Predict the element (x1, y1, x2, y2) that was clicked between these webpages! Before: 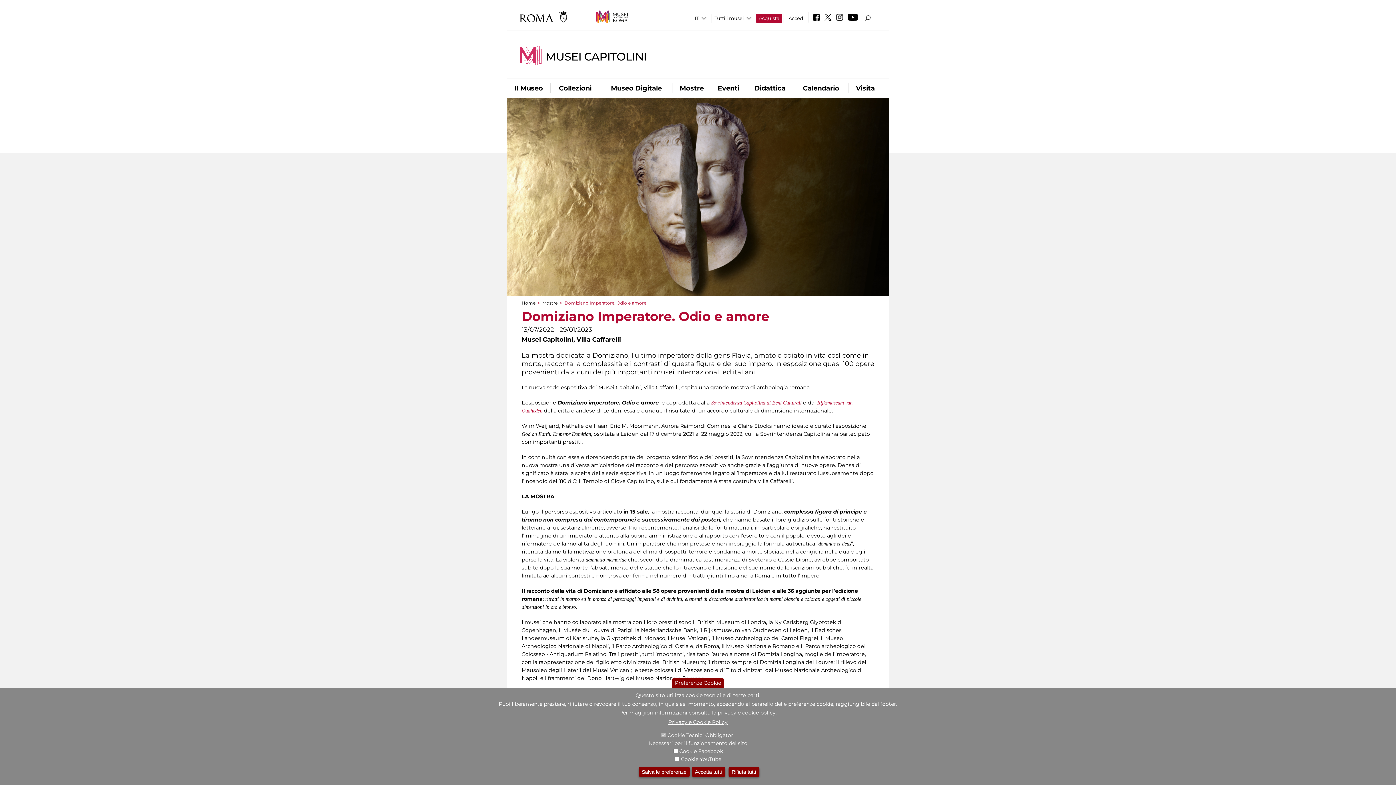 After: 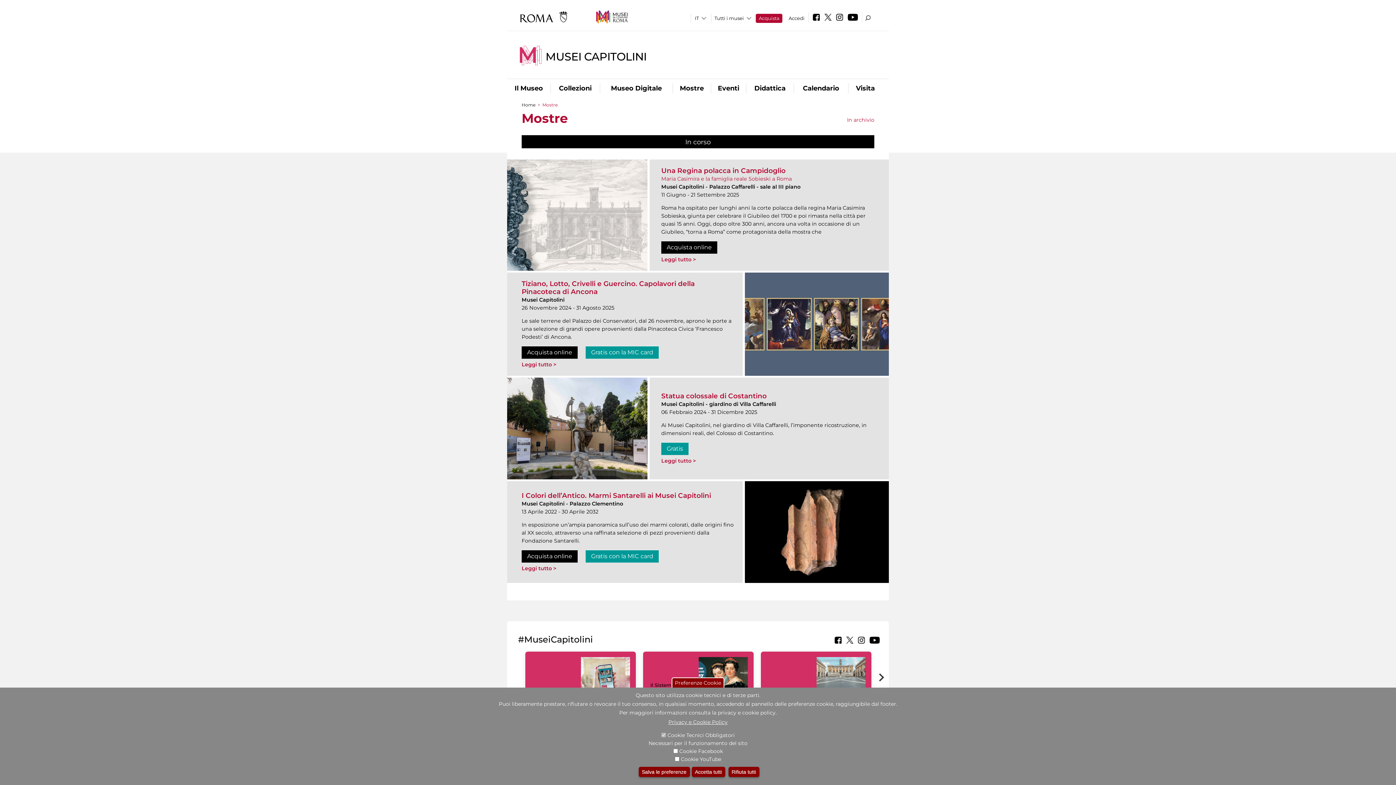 Action: label: Mostre bbox: (673, 83, 710, 93)